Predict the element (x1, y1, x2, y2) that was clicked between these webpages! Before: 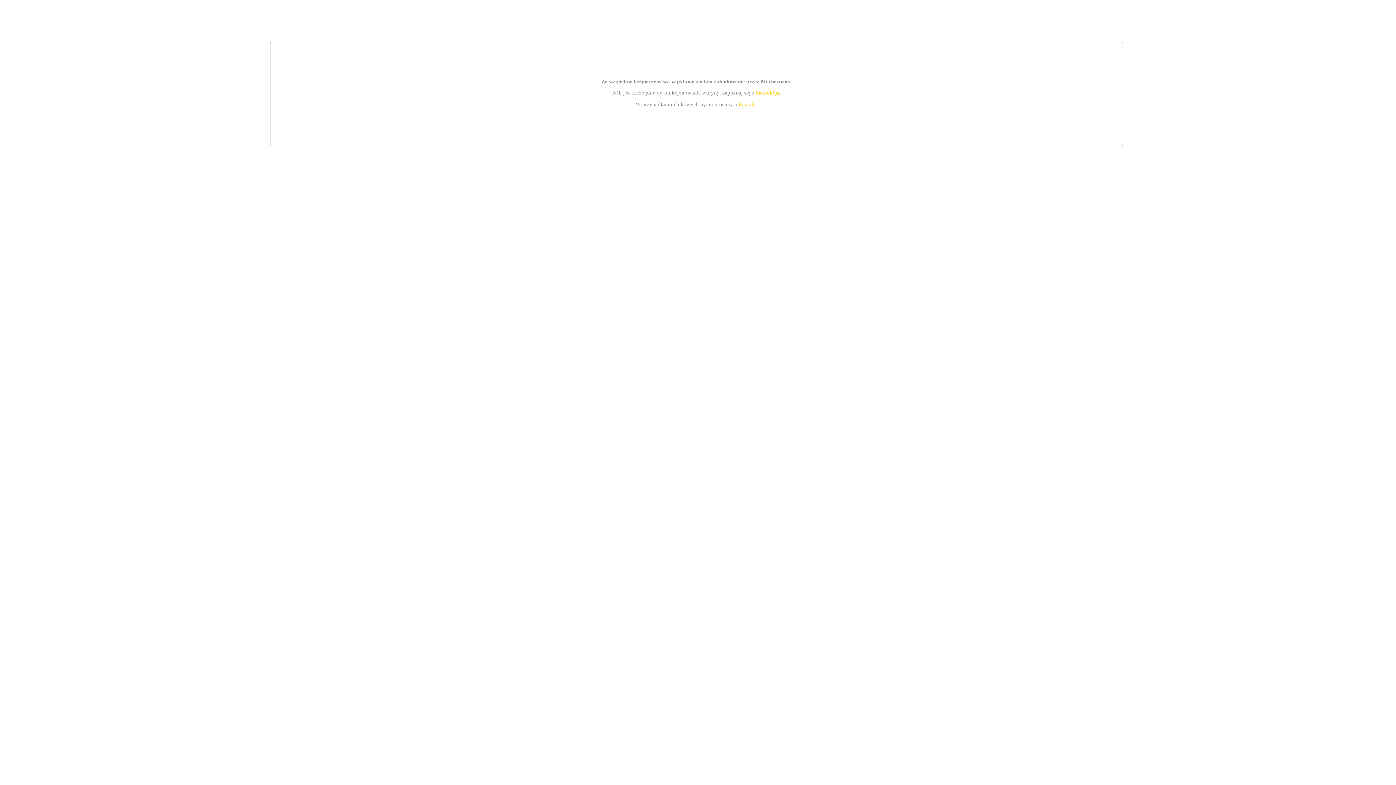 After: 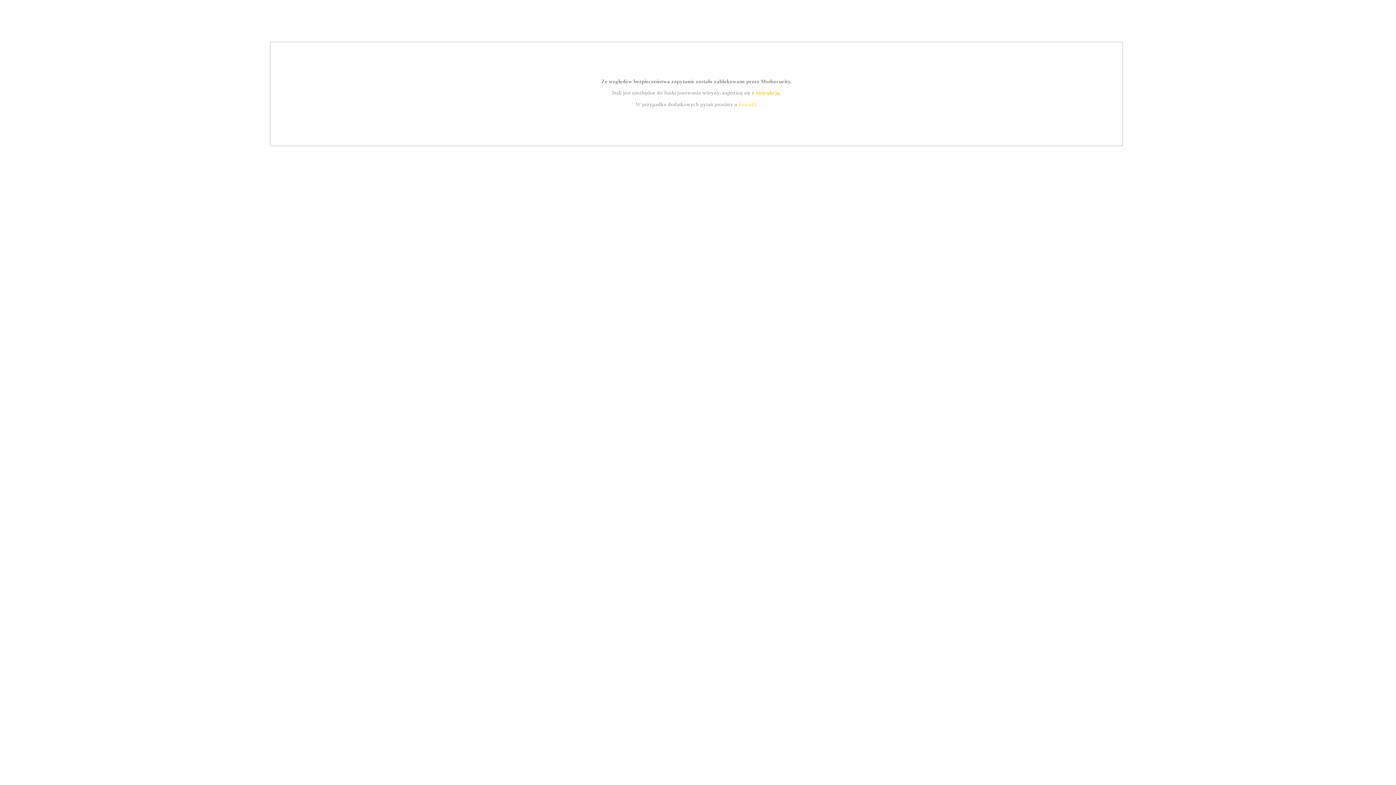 Action: bbox: (739, 101, 756, 107) label: kontakt